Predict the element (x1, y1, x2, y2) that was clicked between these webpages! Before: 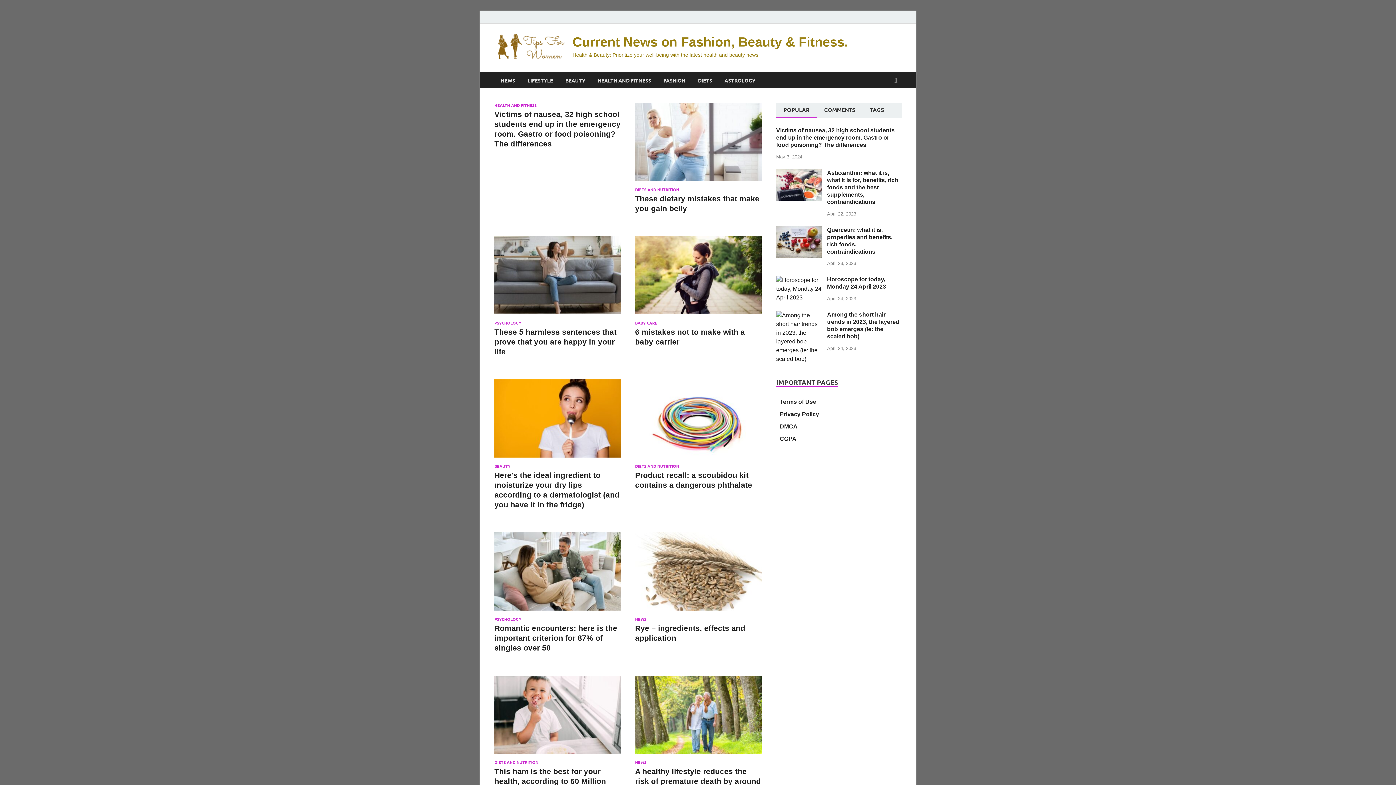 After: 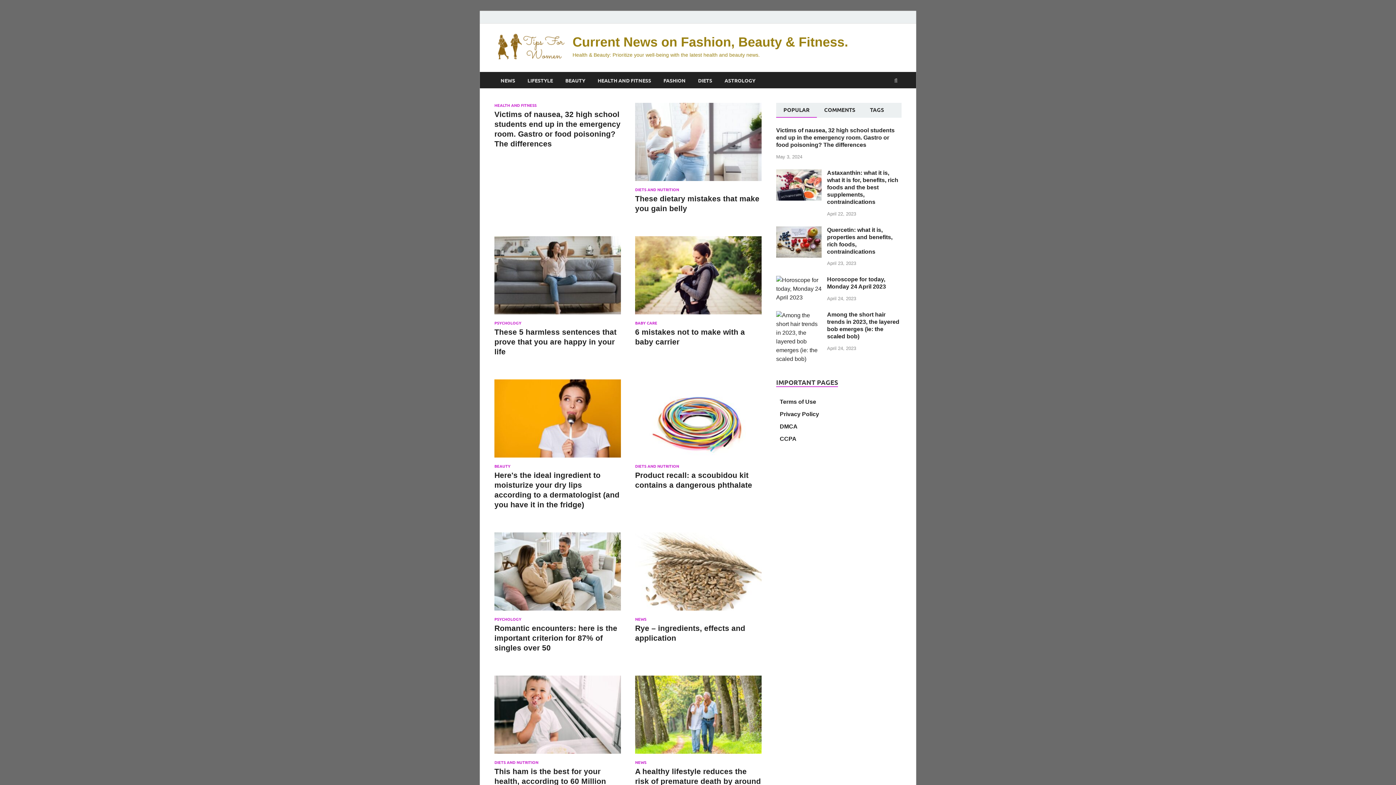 Action: bbox: (776, 170, 821, 176)